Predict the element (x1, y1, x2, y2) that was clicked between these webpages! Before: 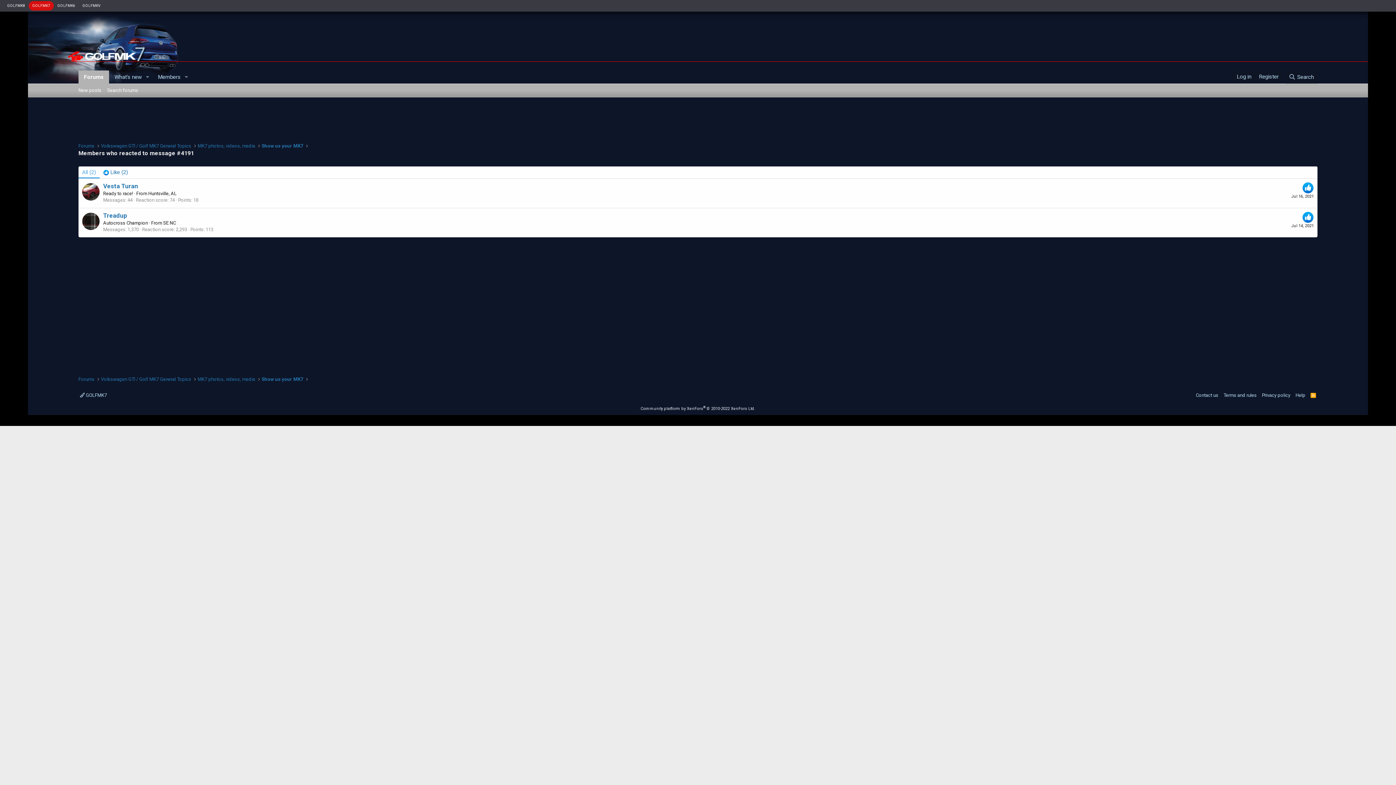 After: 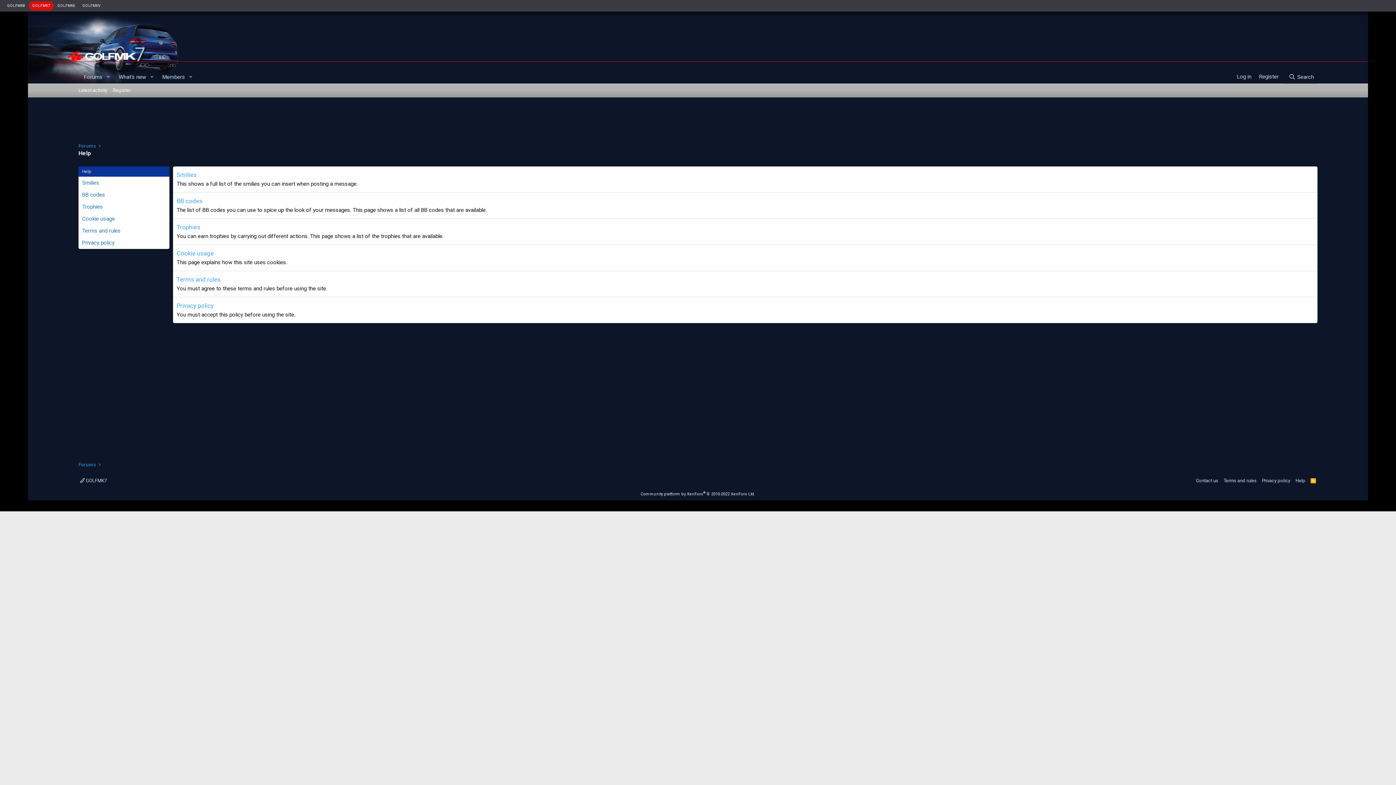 Action: label: Help bbox: (1294, 391, 1307, 398)